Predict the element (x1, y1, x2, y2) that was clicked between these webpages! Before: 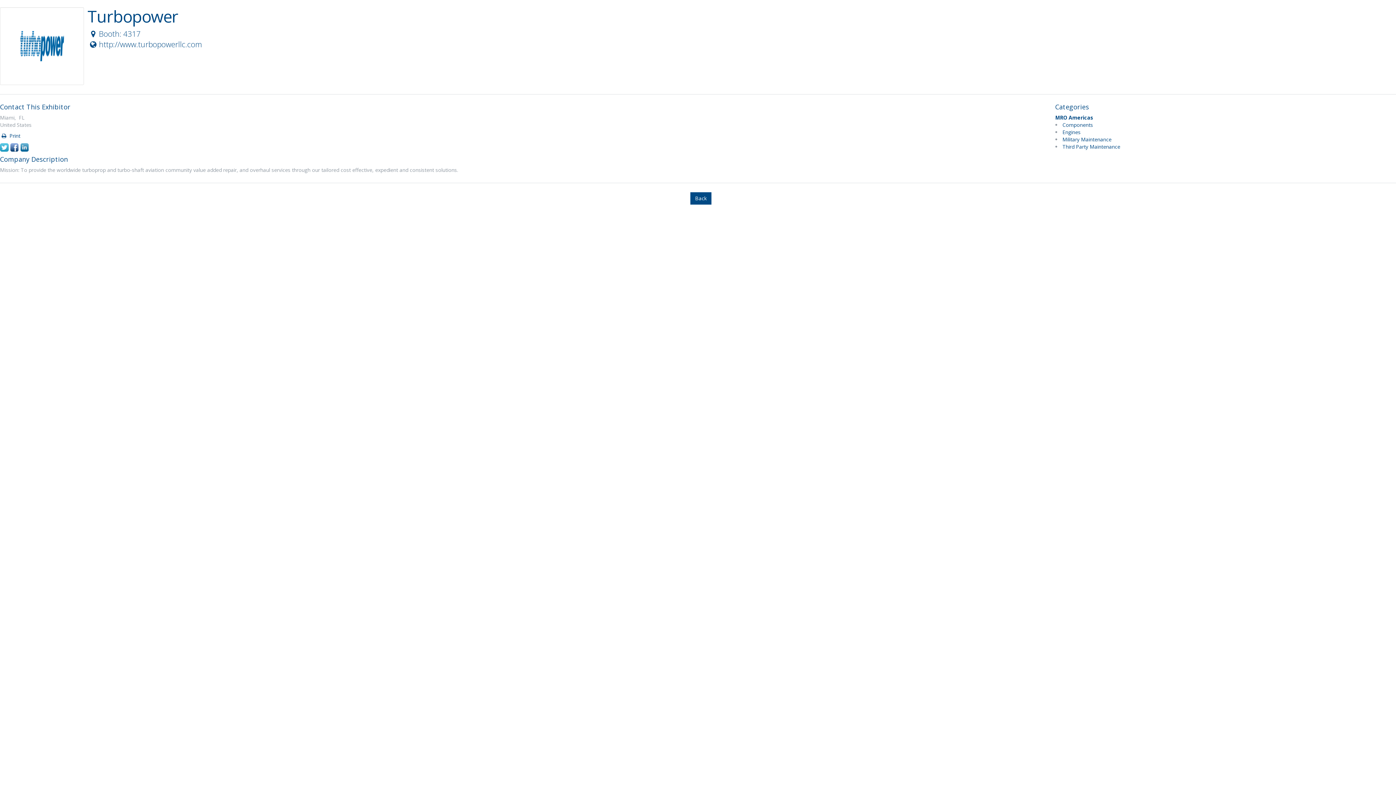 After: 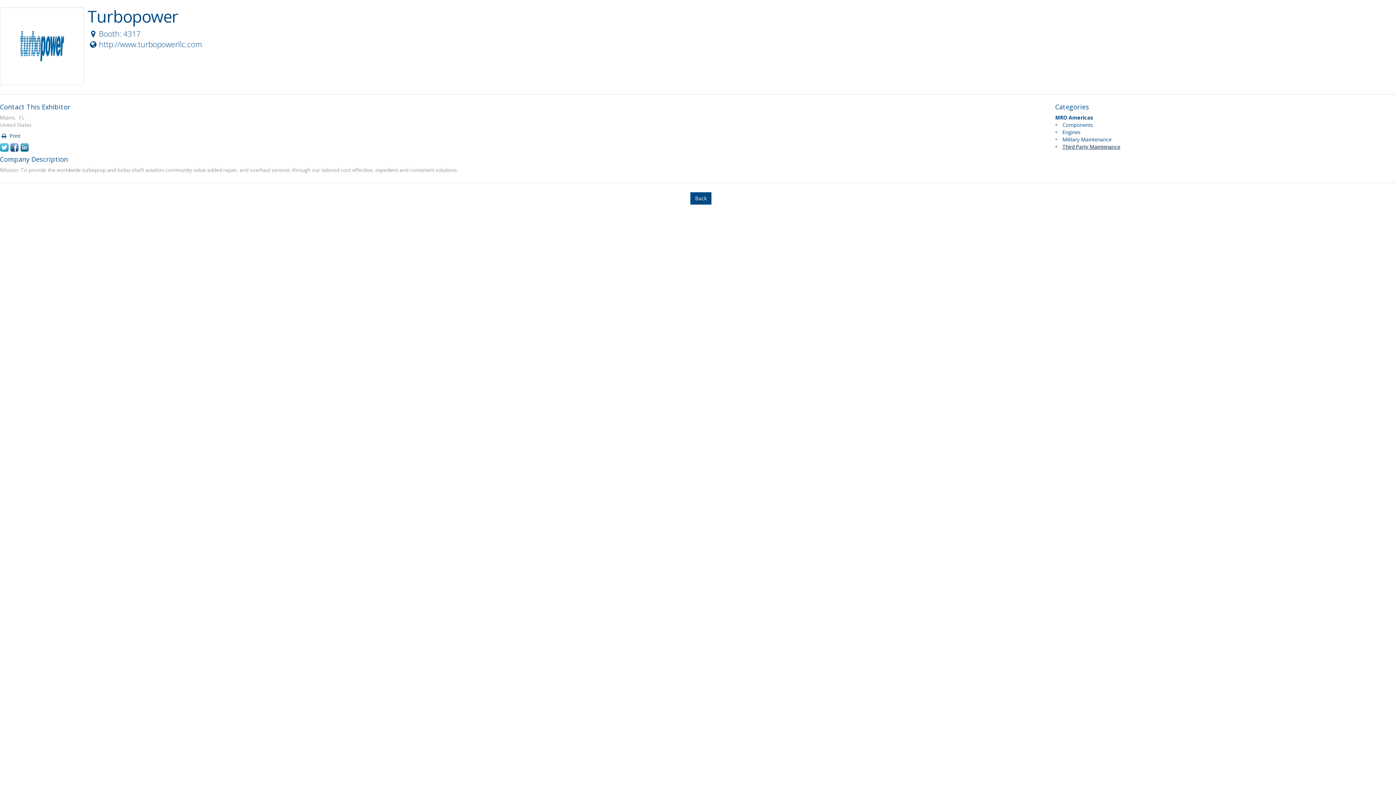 Action: label: Third Party Maintenance bbox: (1062, 143, 1120, 150)